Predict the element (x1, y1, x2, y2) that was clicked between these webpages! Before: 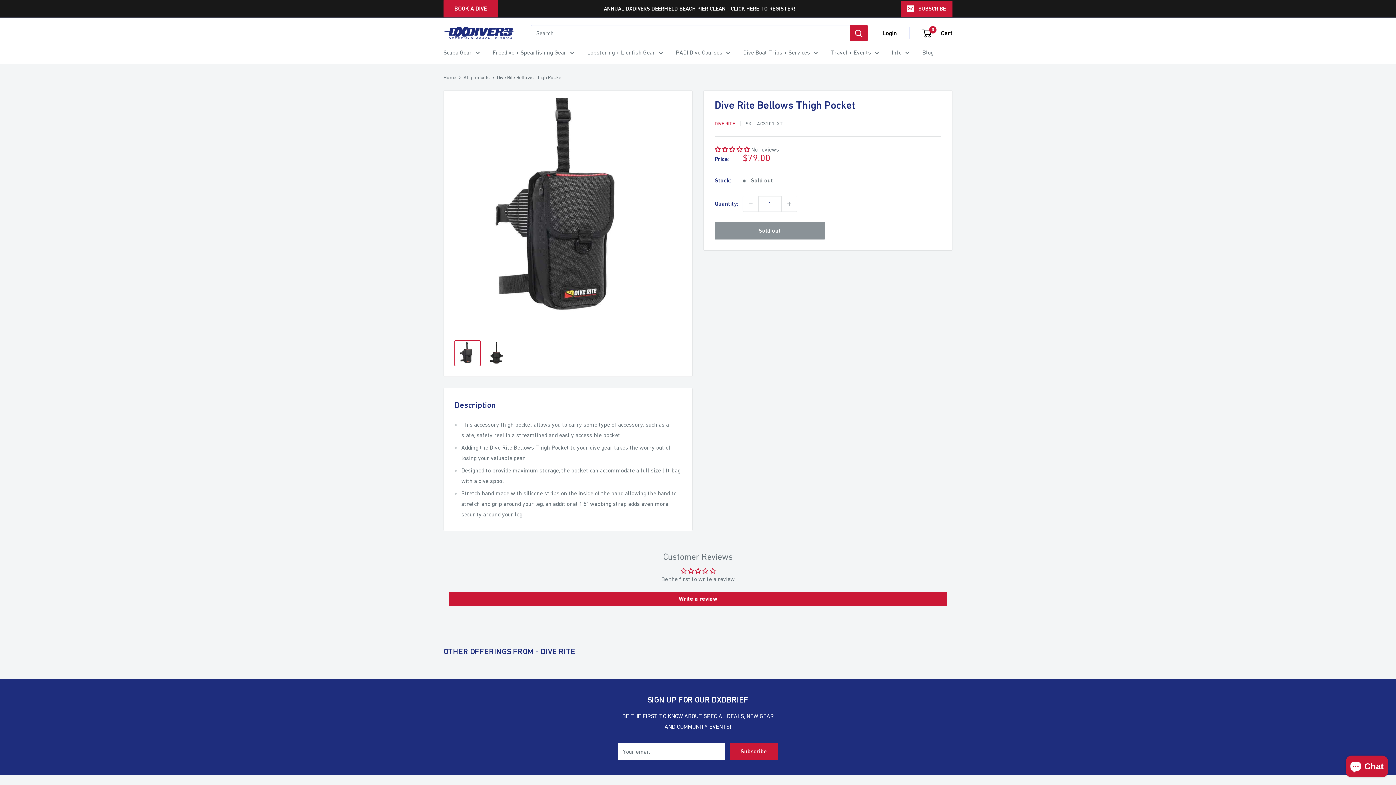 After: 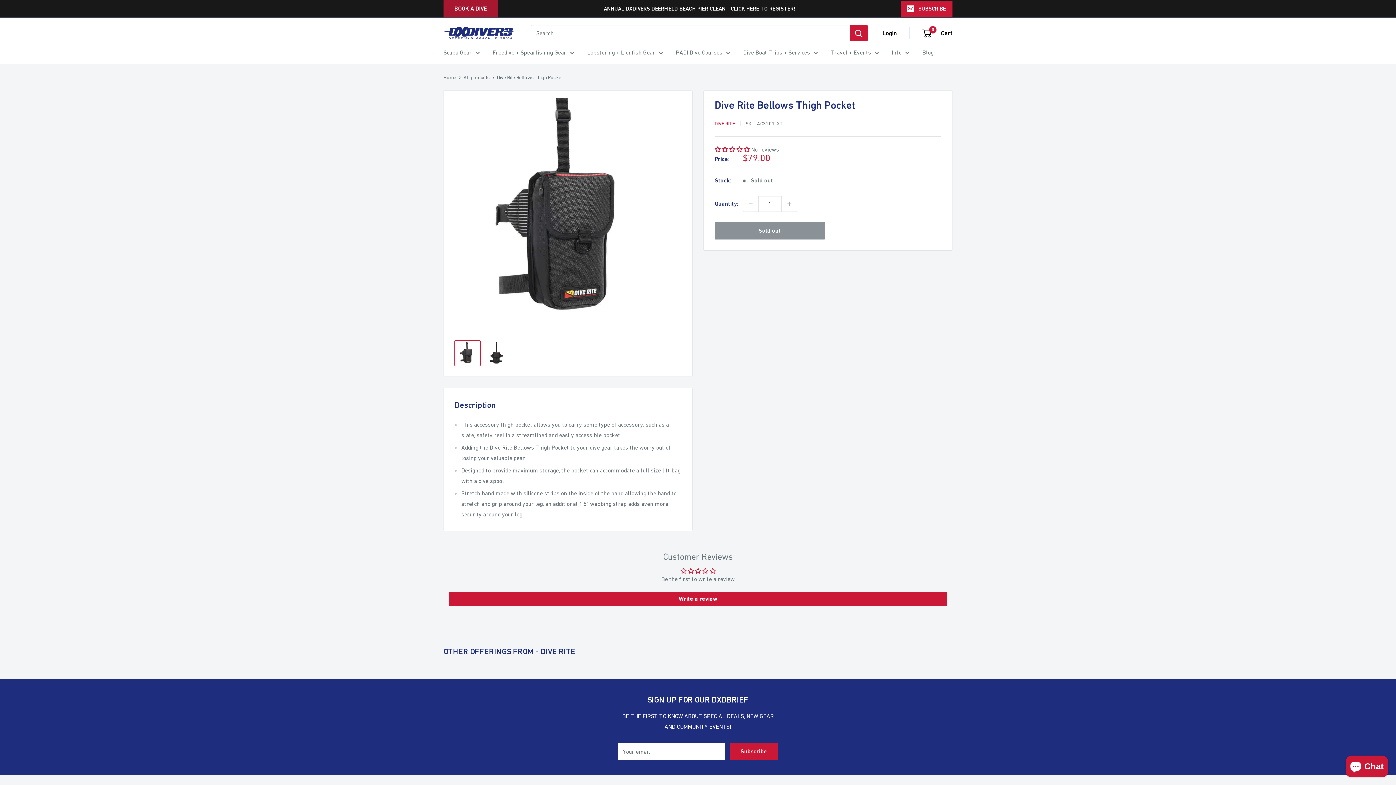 Action: bbox: (443, 0, 498, 17) label: BOOK A DIVE